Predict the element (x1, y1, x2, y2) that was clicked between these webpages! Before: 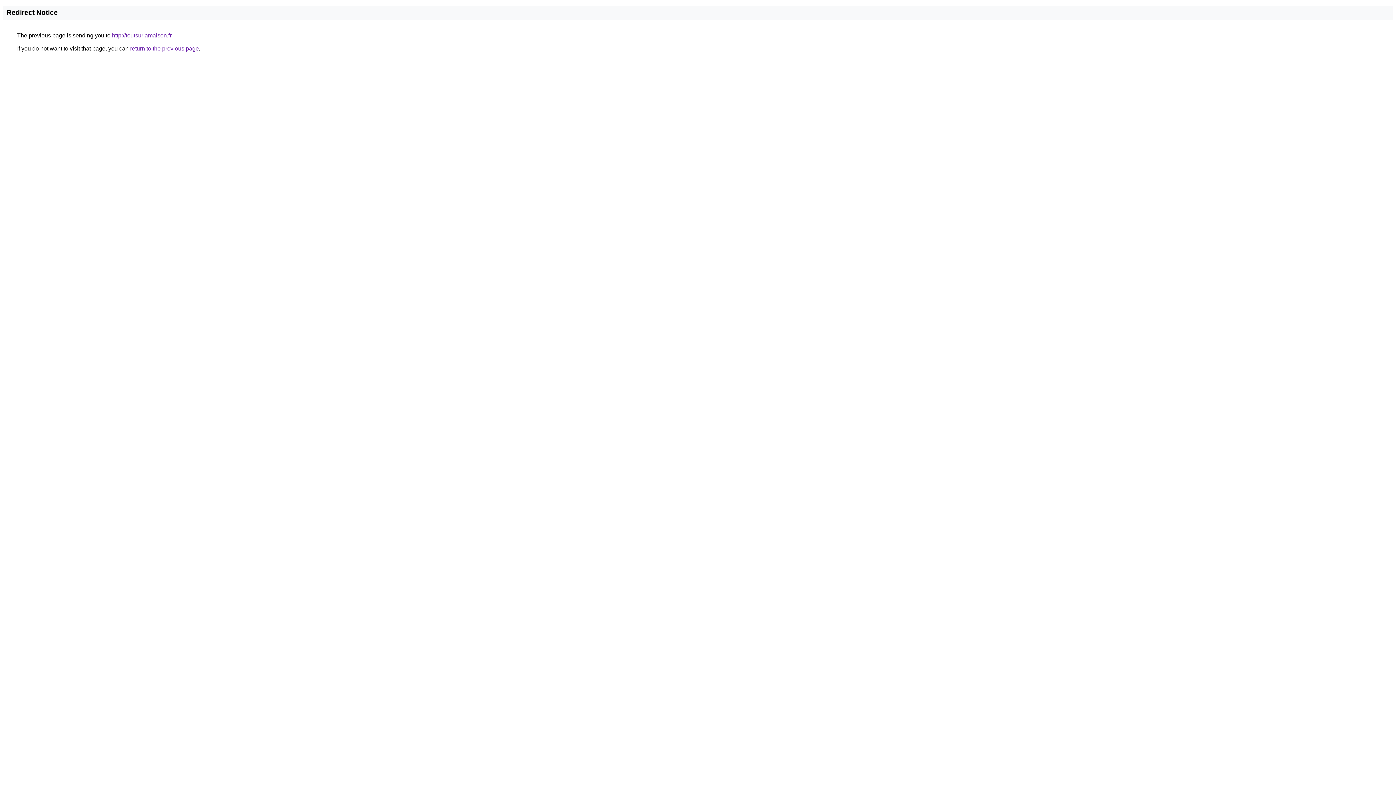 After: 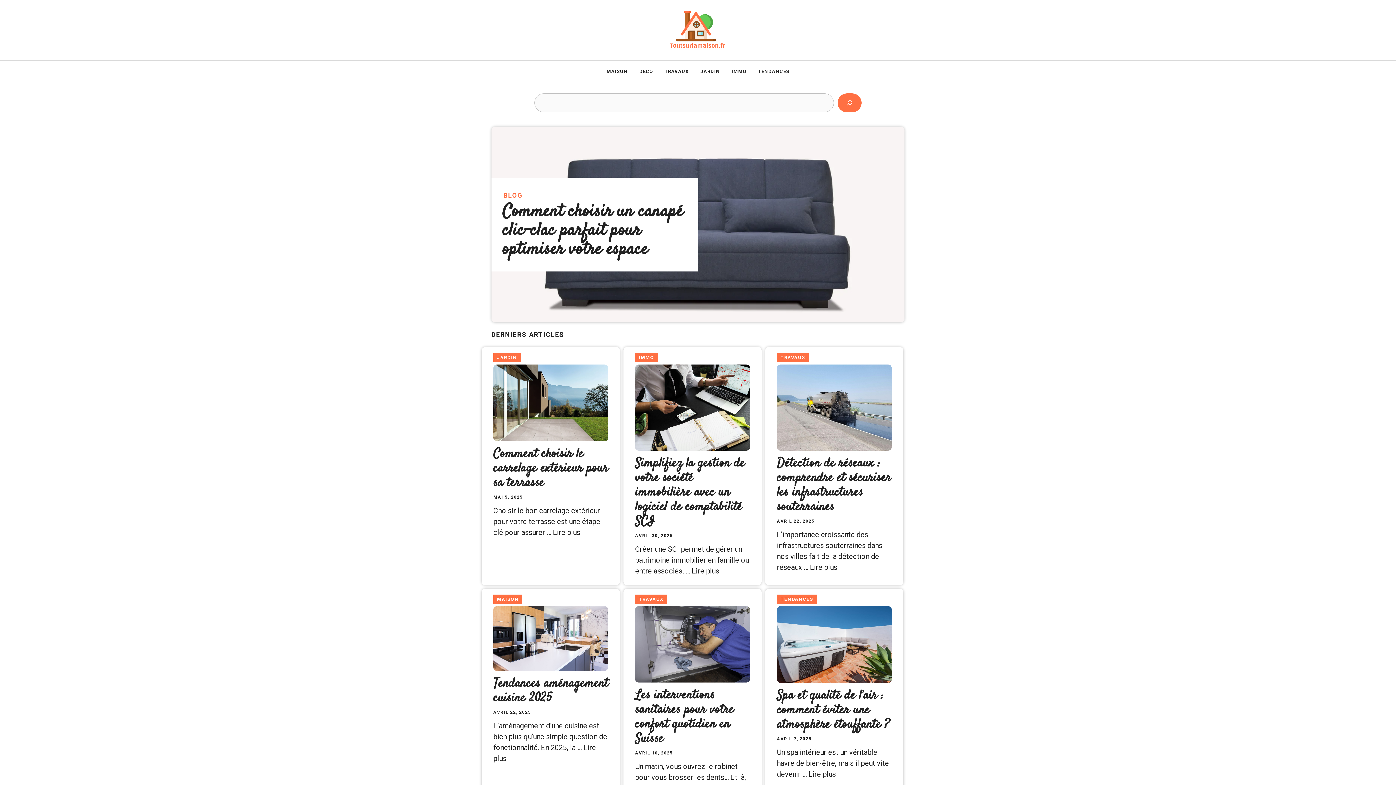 Action: bbox: (112, 32, 171, 38) label: http://toutsurlamaison.fr